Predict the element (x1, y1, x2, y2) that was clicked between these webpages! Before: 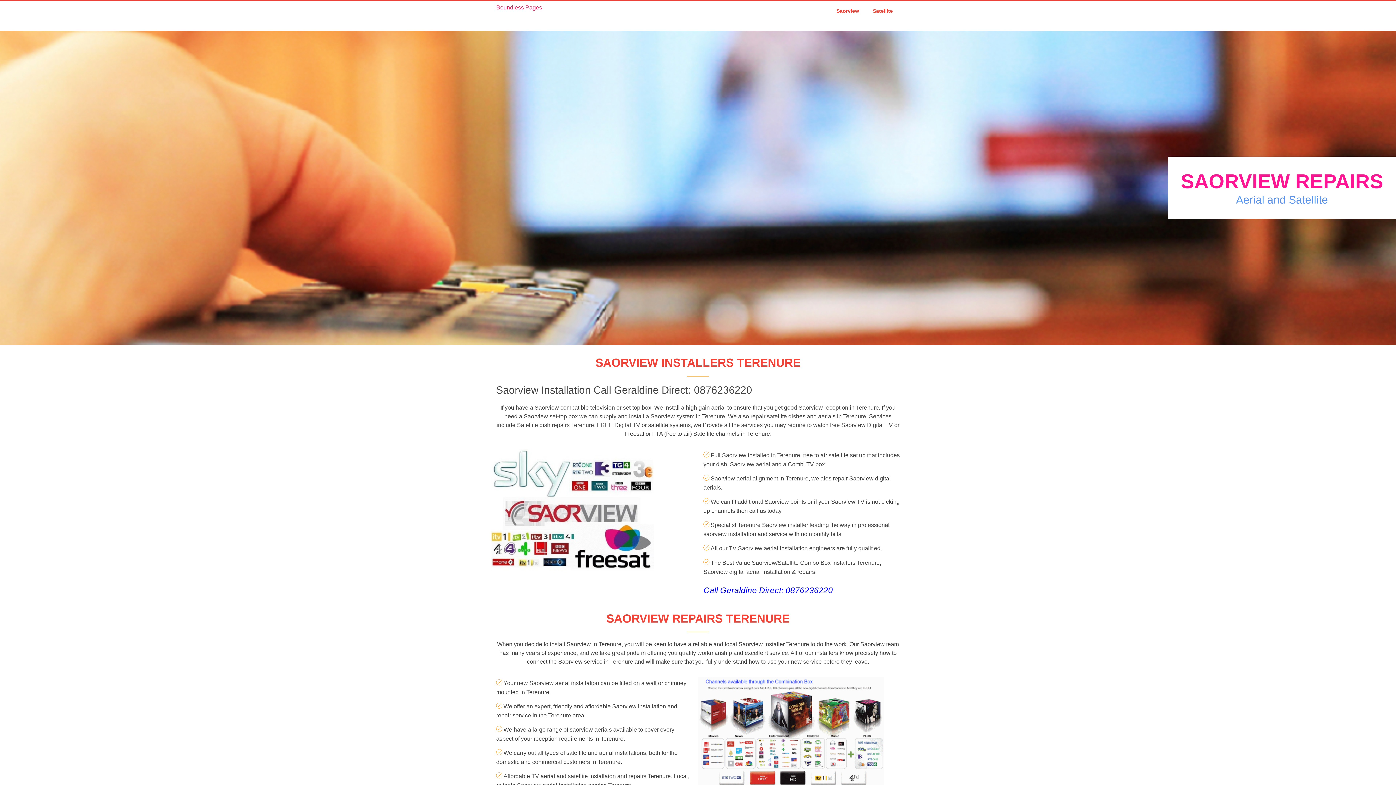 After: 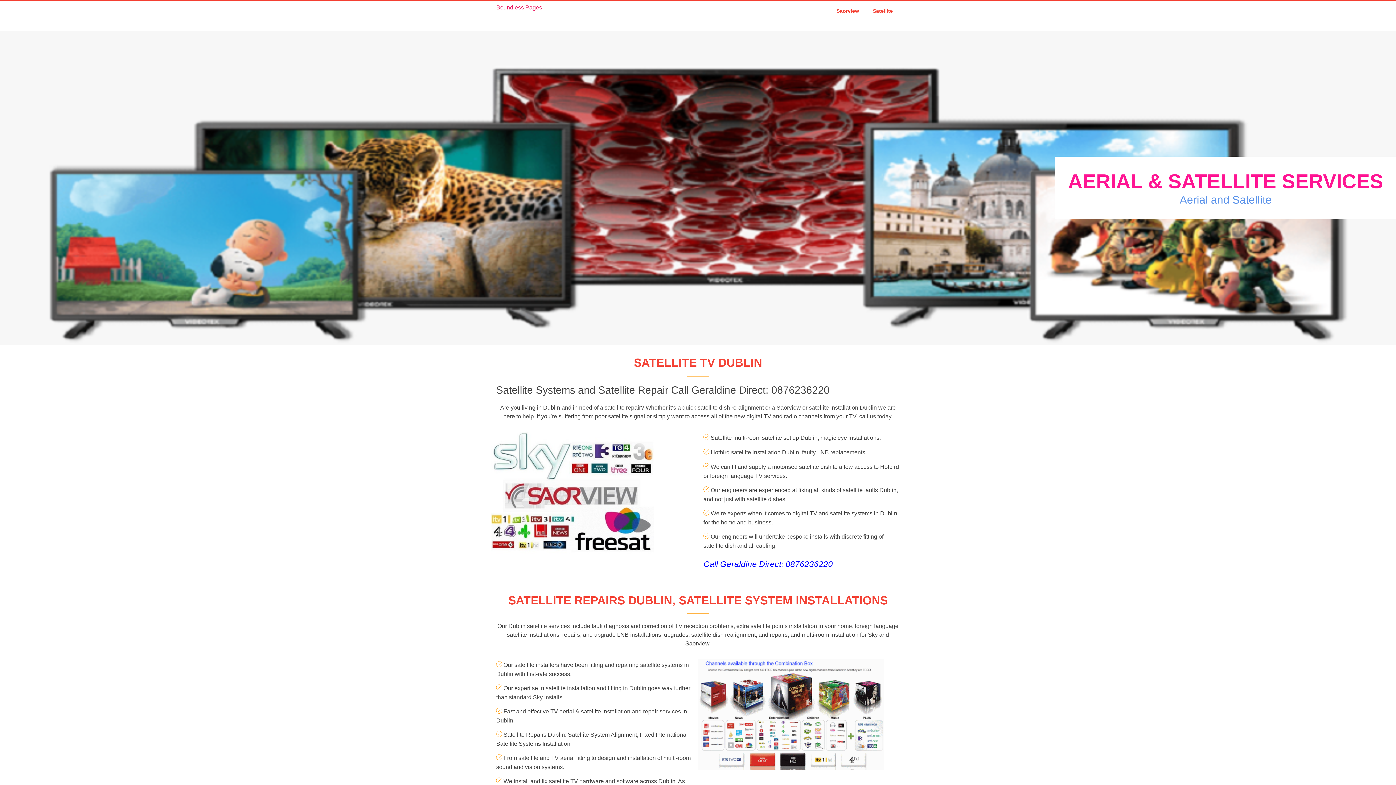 Action: label: Satellite bbox: (866, 3, 900, 18)